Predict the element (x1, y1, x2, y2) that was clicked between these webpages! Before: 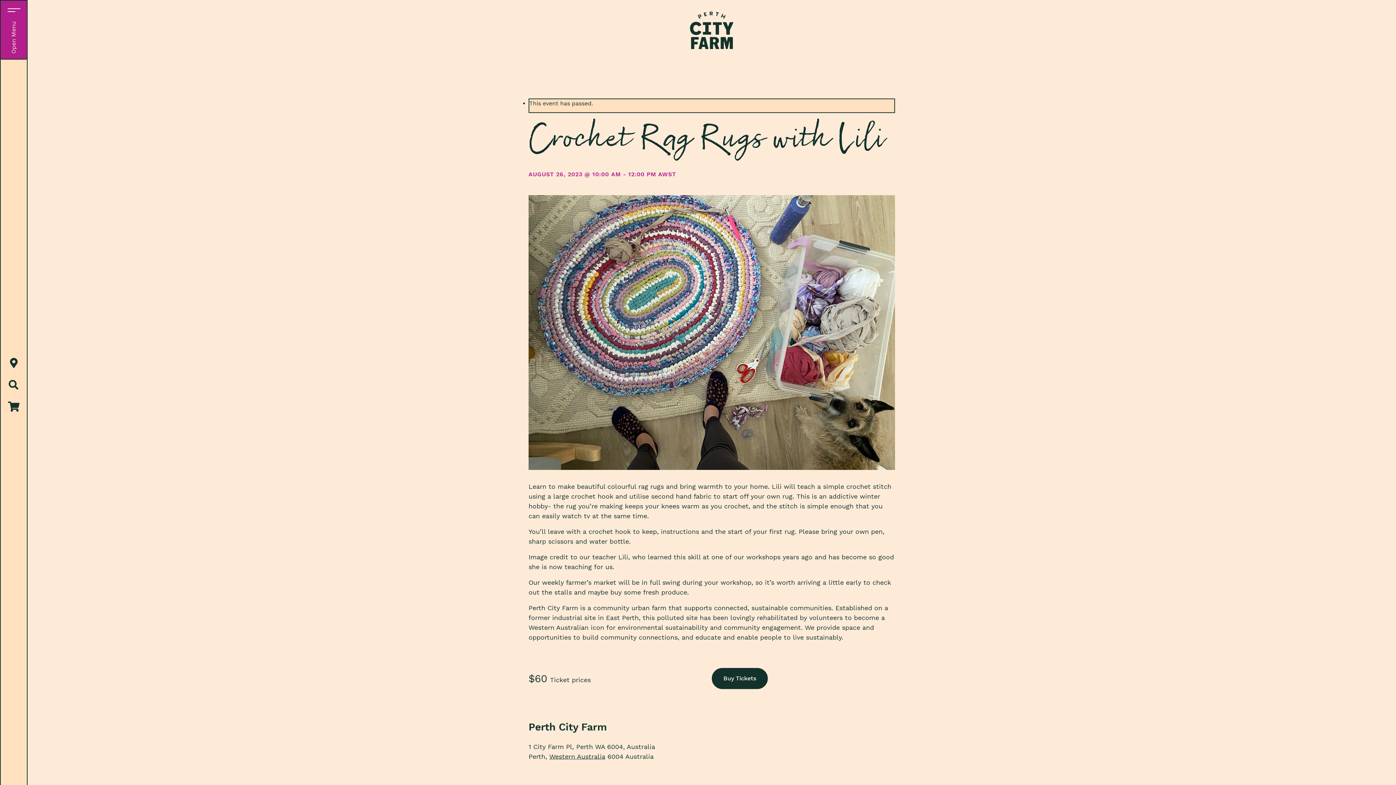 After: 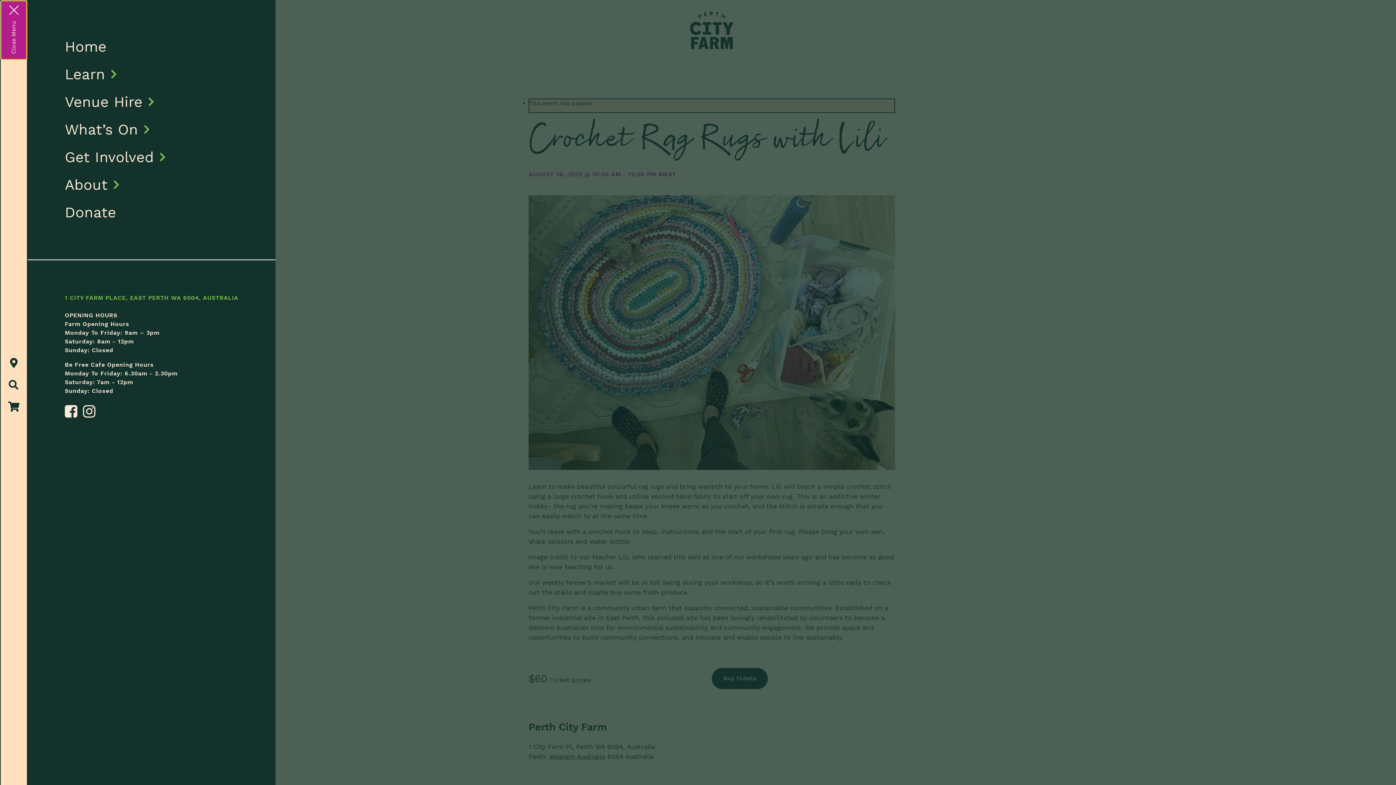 Action: bbox: (0, 0, 26, 59) label: Toggle navigation